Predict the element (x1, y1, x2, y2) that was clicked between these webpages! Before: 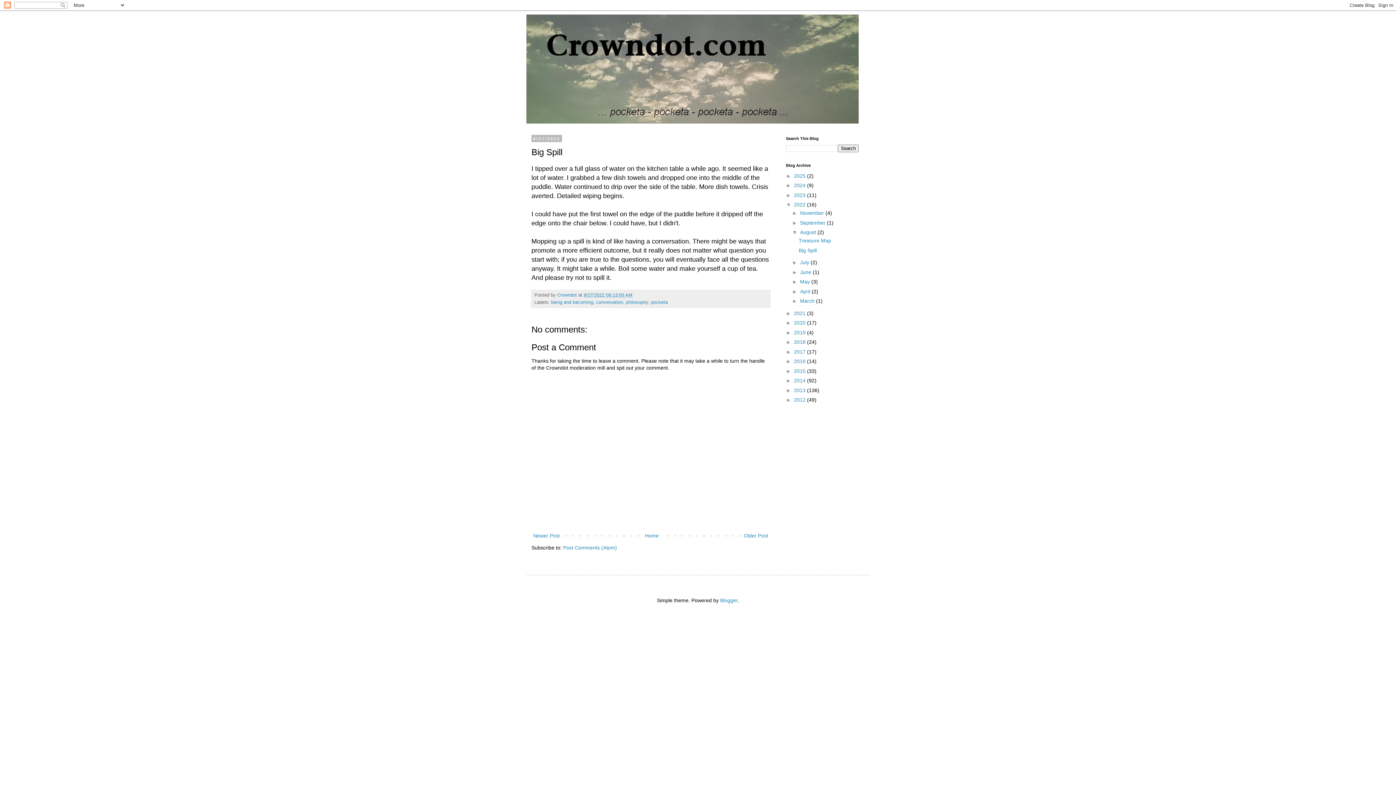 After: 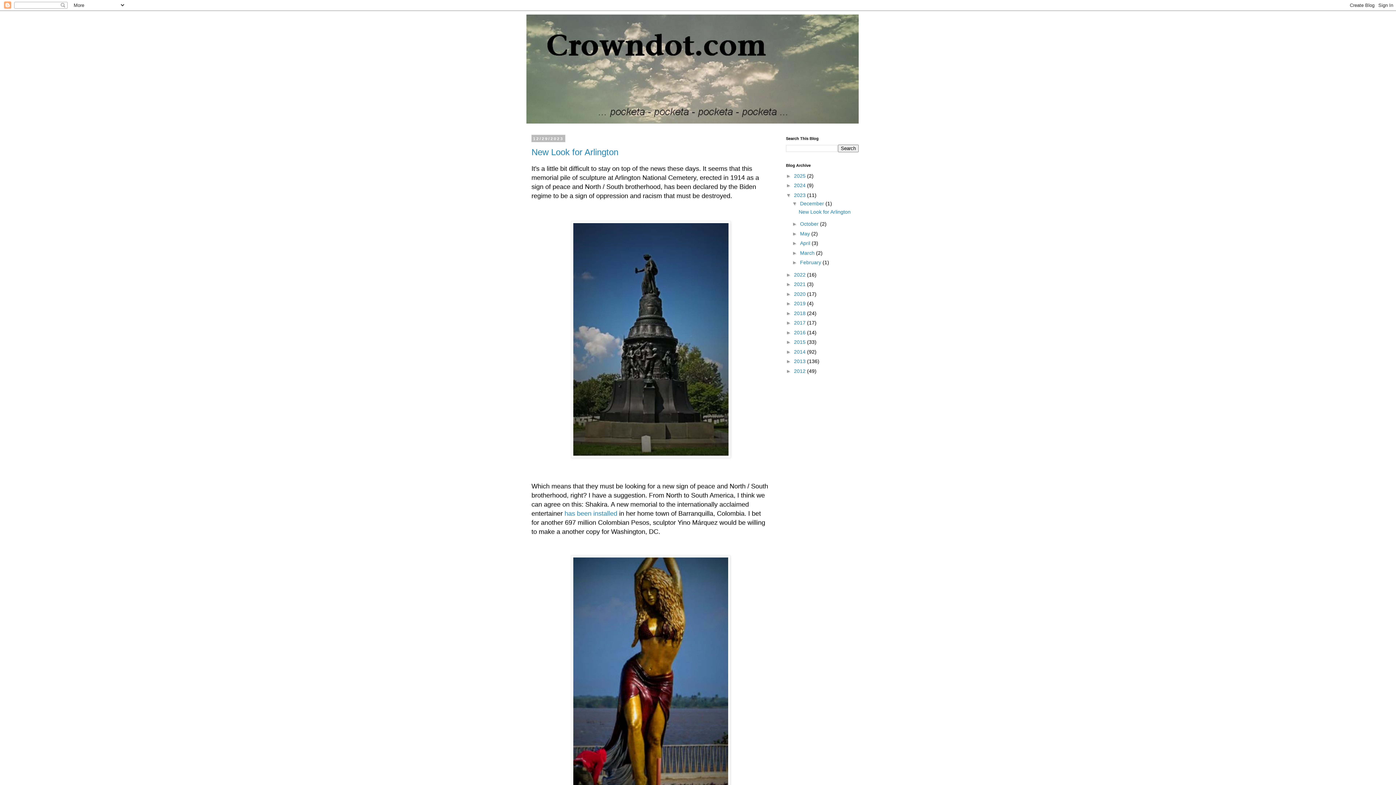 Action: bbox: (794, 192, 807, 198) label: 2023 